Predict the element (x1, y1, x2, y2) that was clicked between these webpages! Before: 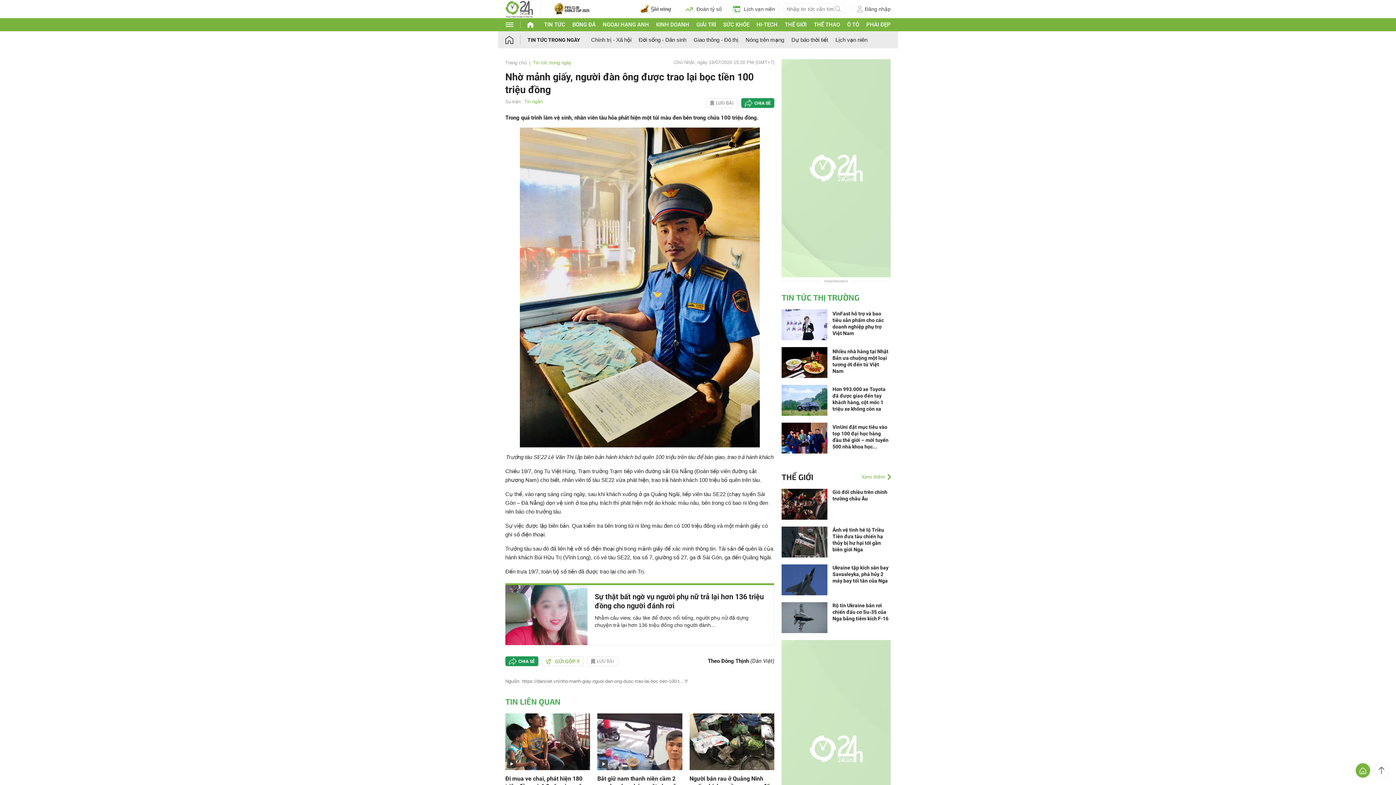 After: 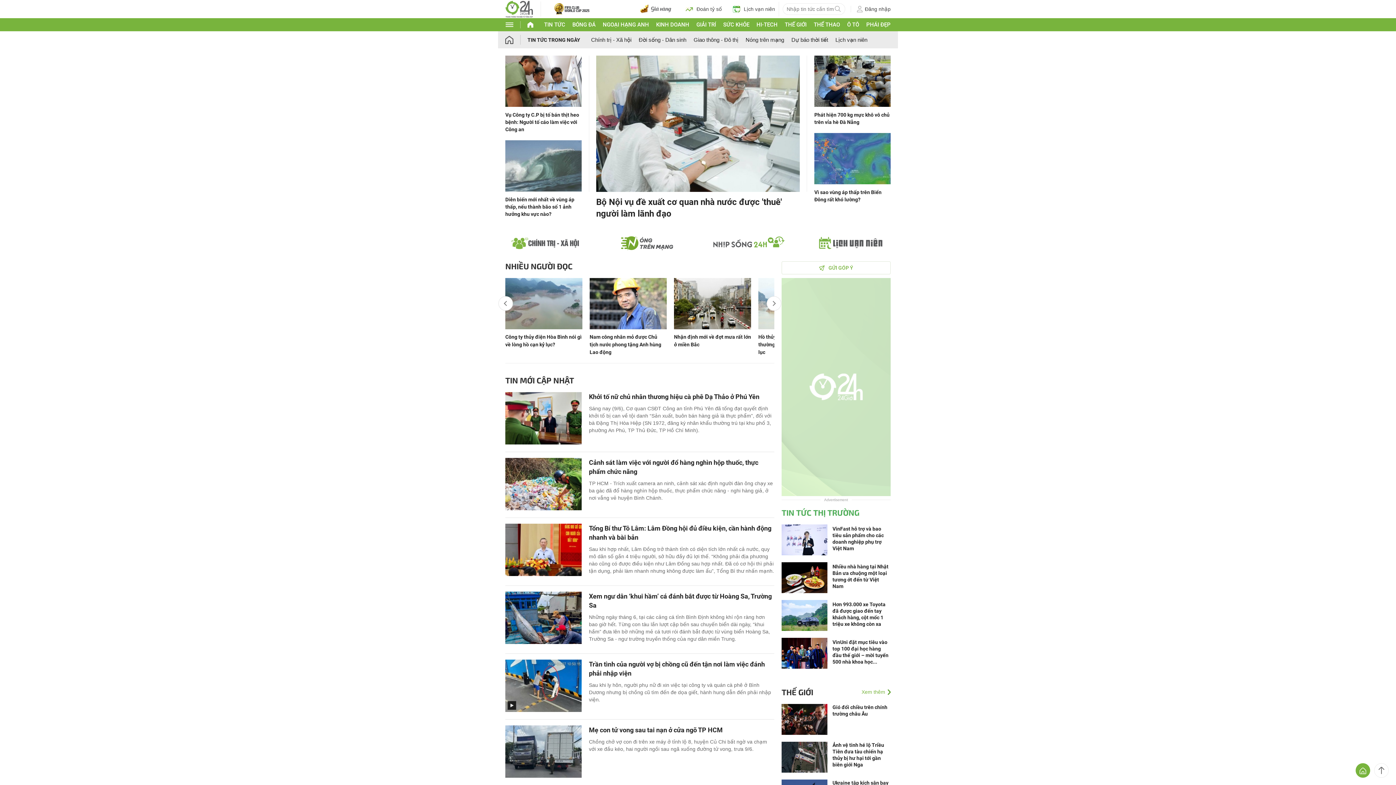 Action: label: Tin tức trong ngày bbox: (533, 60, 571, 65)